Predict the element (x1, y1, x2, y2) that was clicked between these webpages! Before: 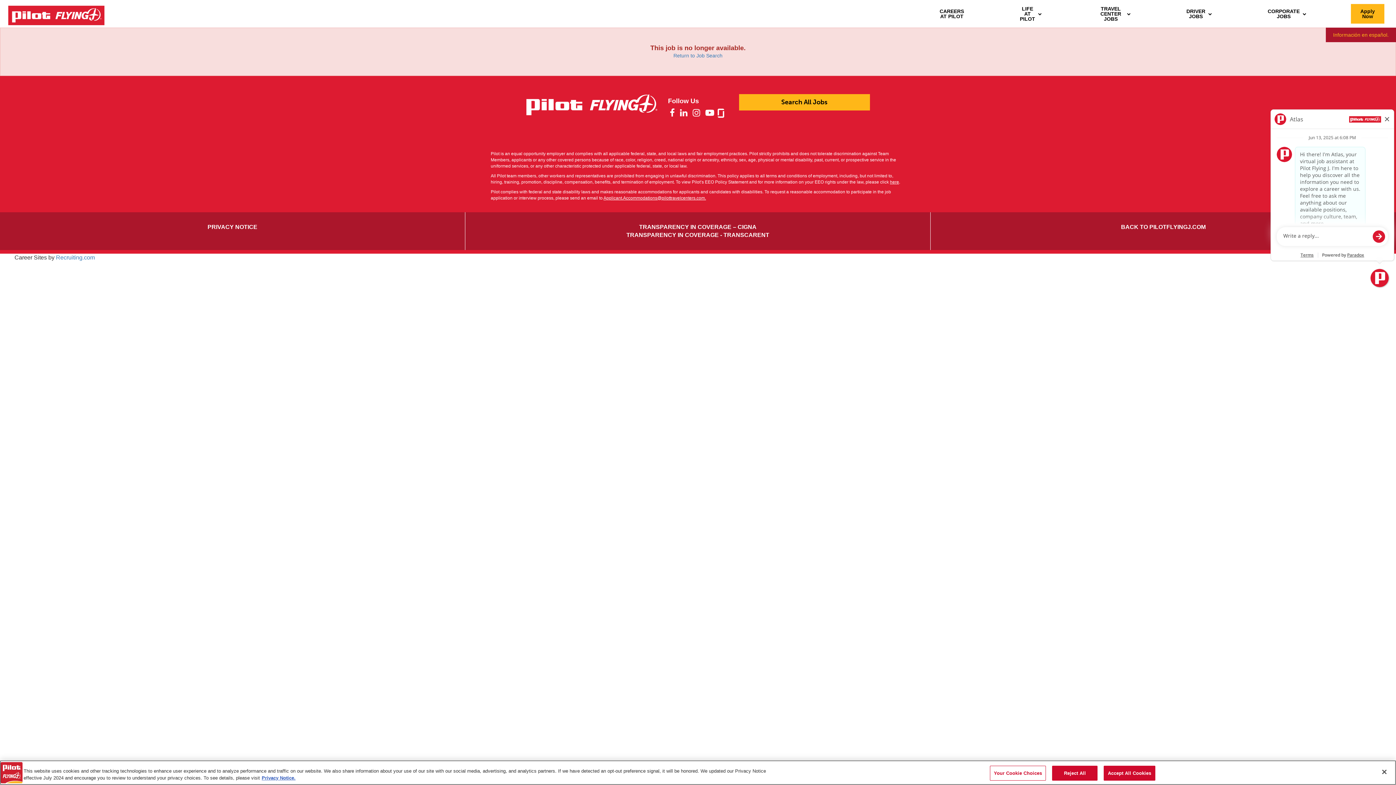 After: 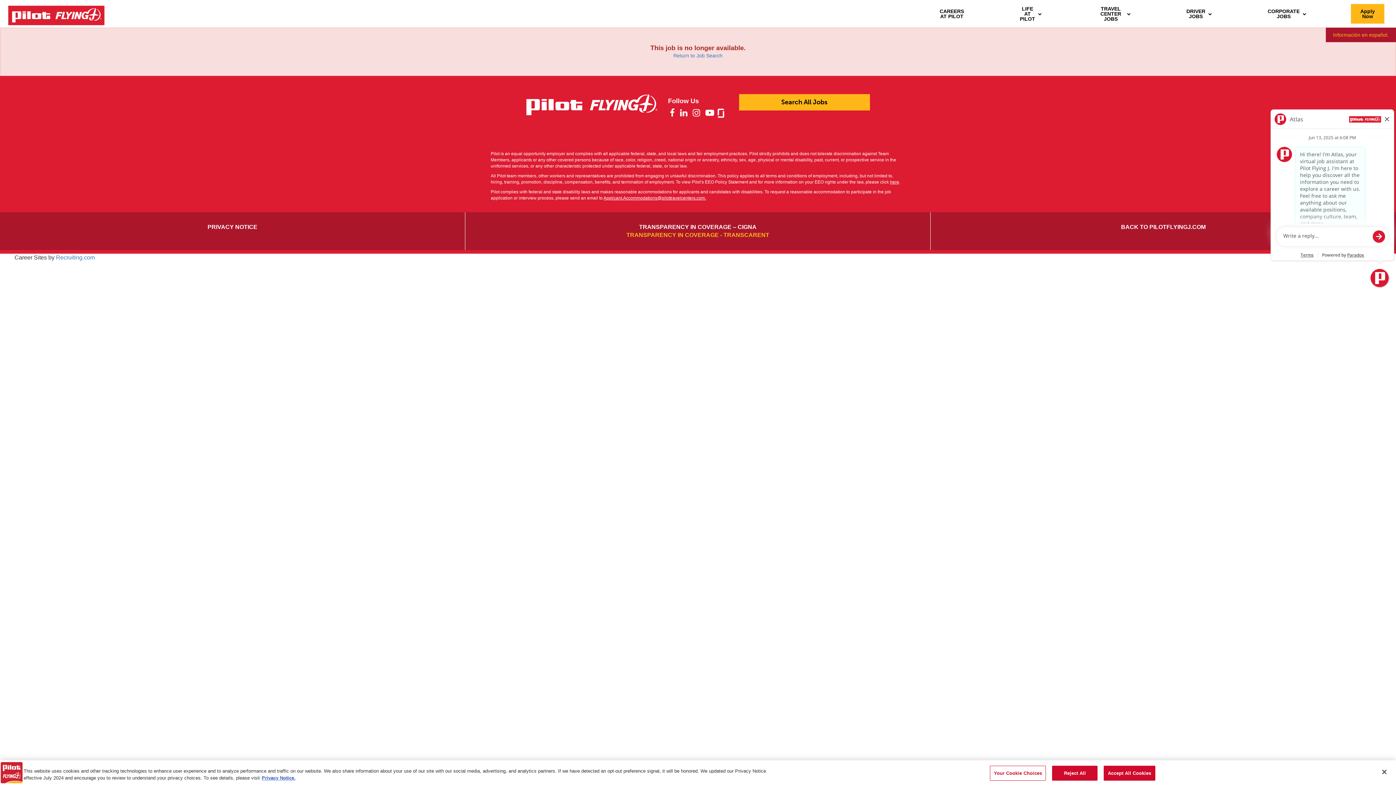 Action: bbox: (626, 231, 769, 238) label: TRANSPARENCY IN COVERAGE - TRANSCARENT